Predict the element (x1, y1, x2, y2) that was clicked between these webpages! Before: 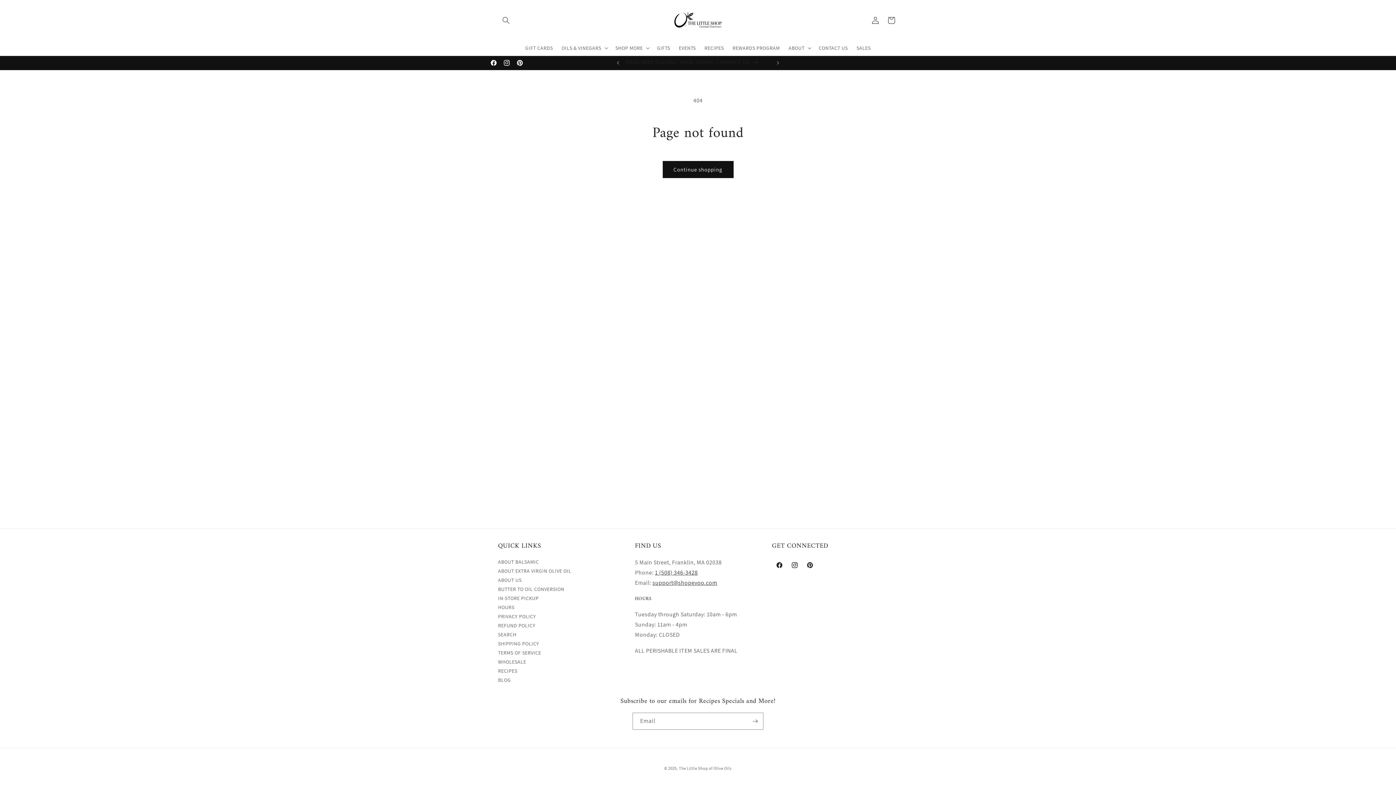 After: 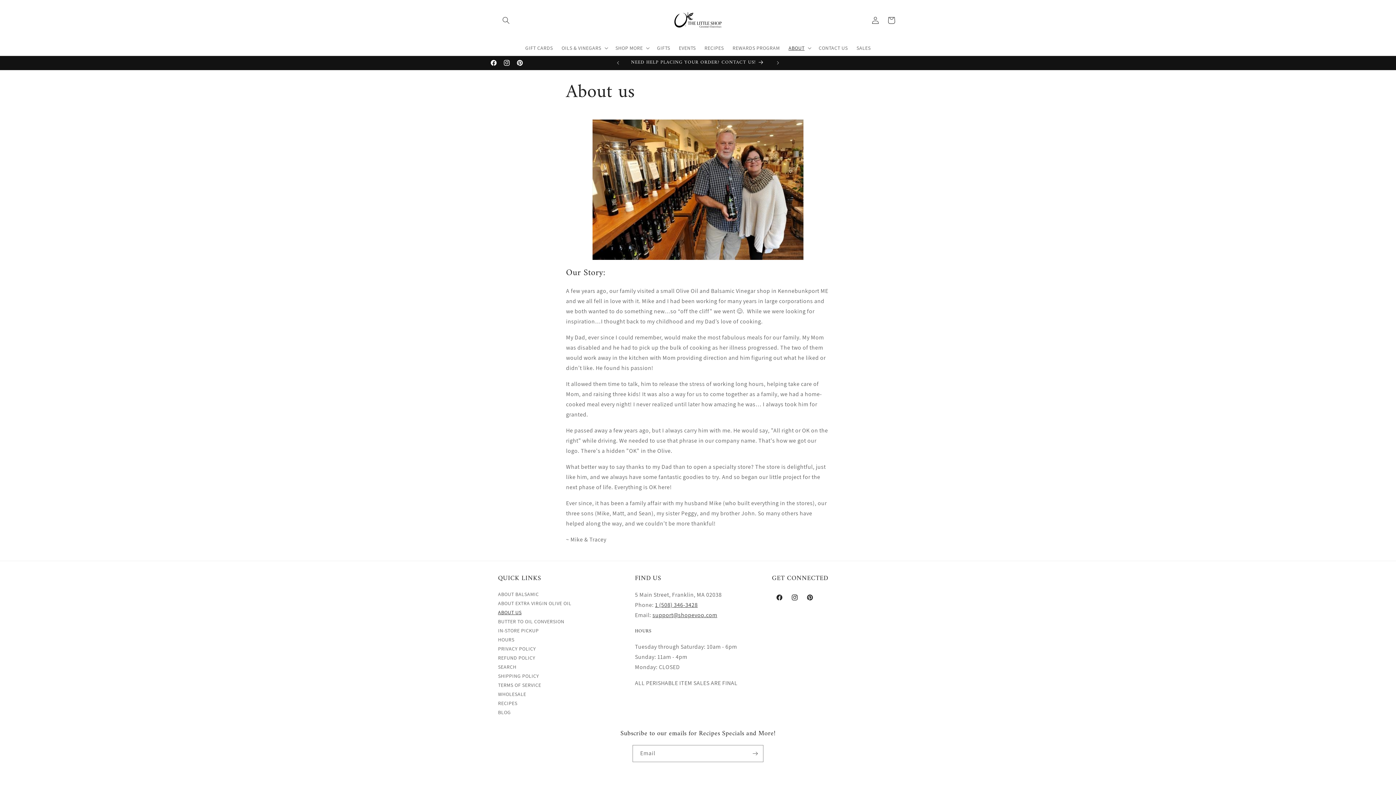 Action: label: ABOUT US bbox: (498, 576, 618, 585)